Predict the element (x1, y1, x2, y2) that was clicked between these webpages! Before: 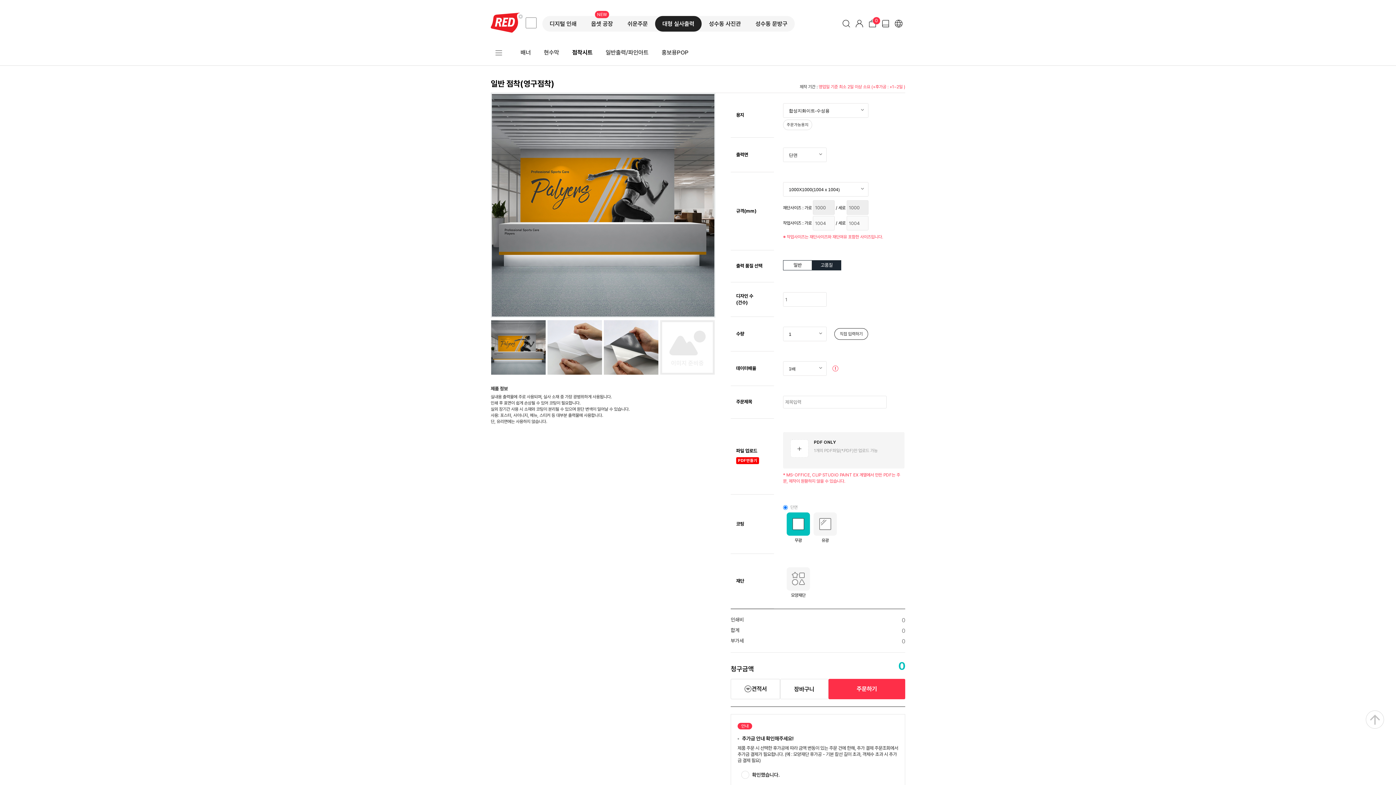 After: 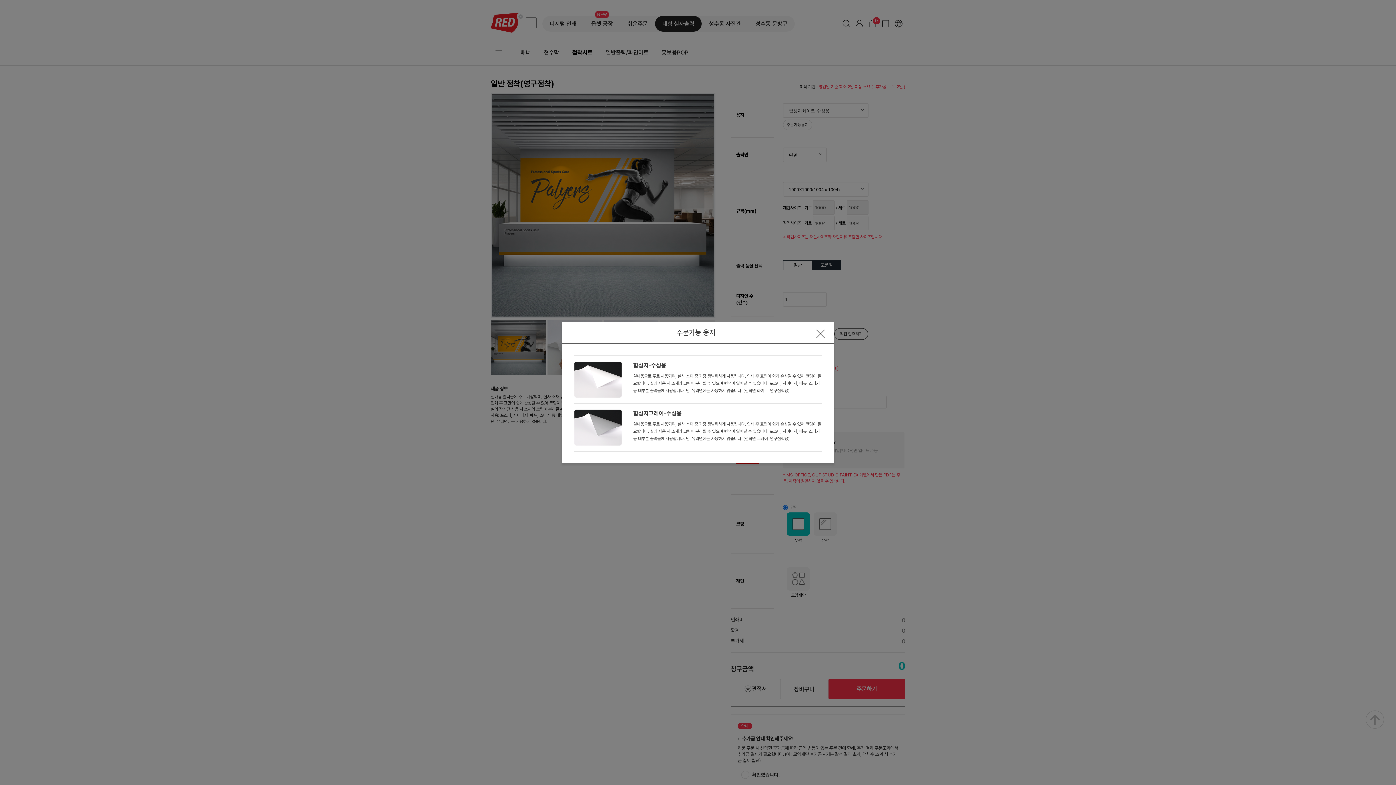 Action: label: 주문가능용지 bbox: (783, 119, 812, 130)